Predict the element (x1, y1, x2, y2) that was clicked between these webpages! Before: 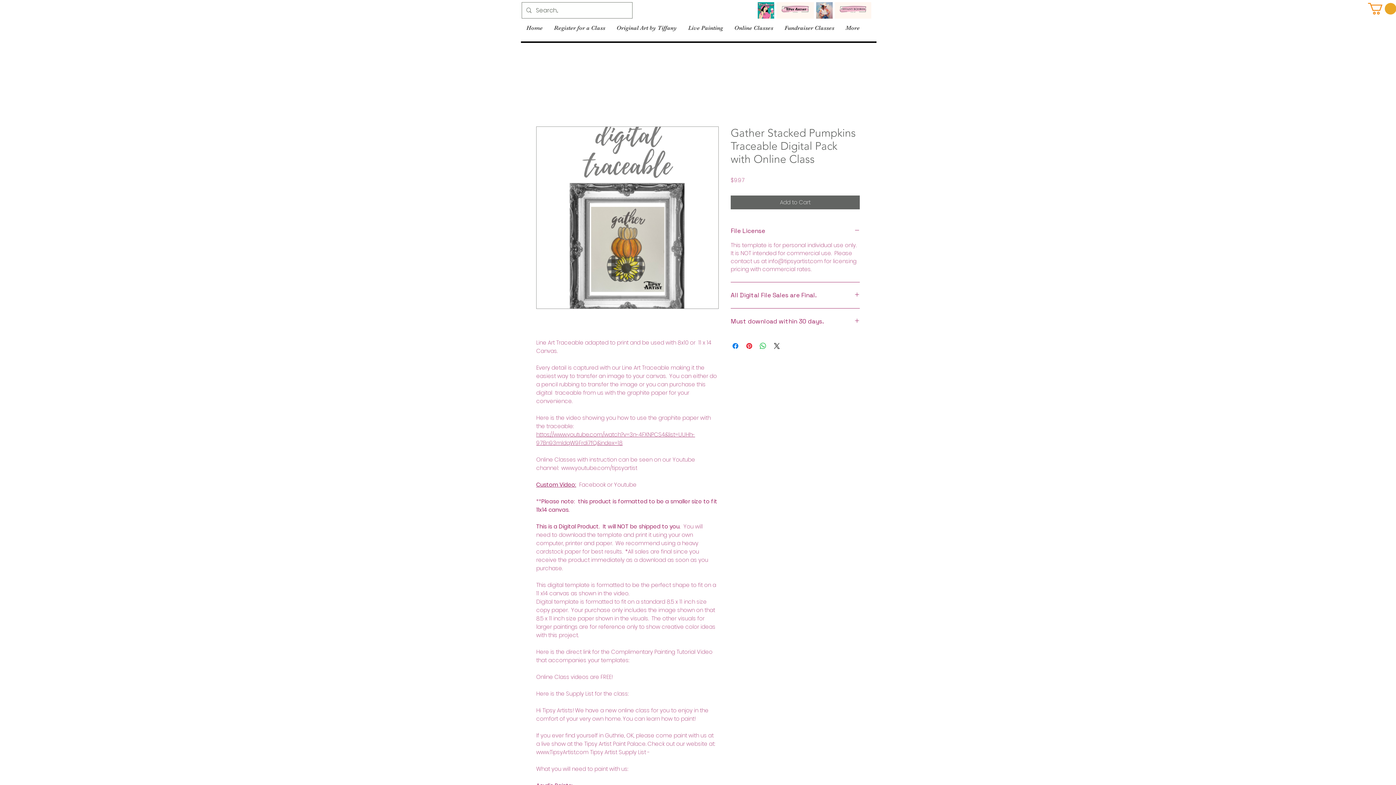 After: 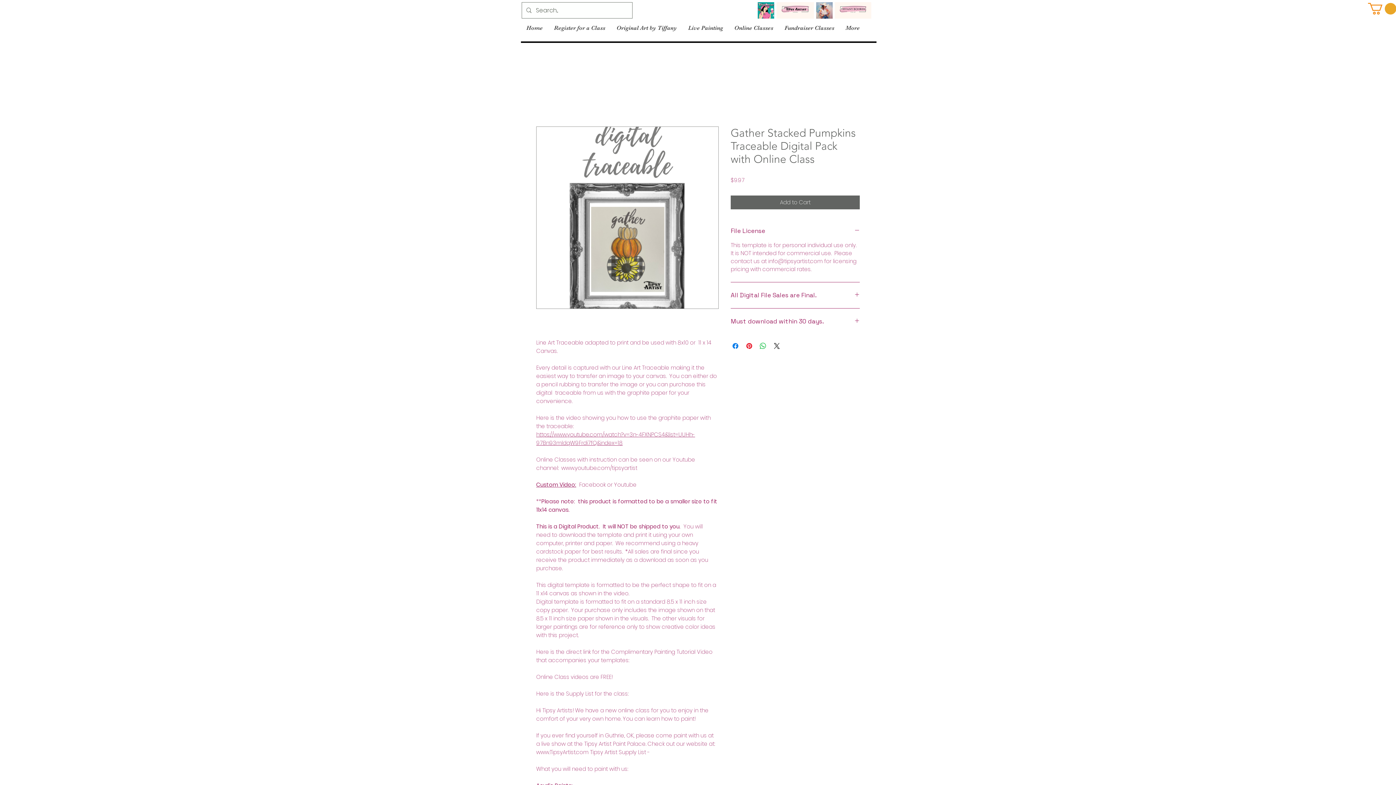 Action: bbox: (1368, 2, 1396, 14)